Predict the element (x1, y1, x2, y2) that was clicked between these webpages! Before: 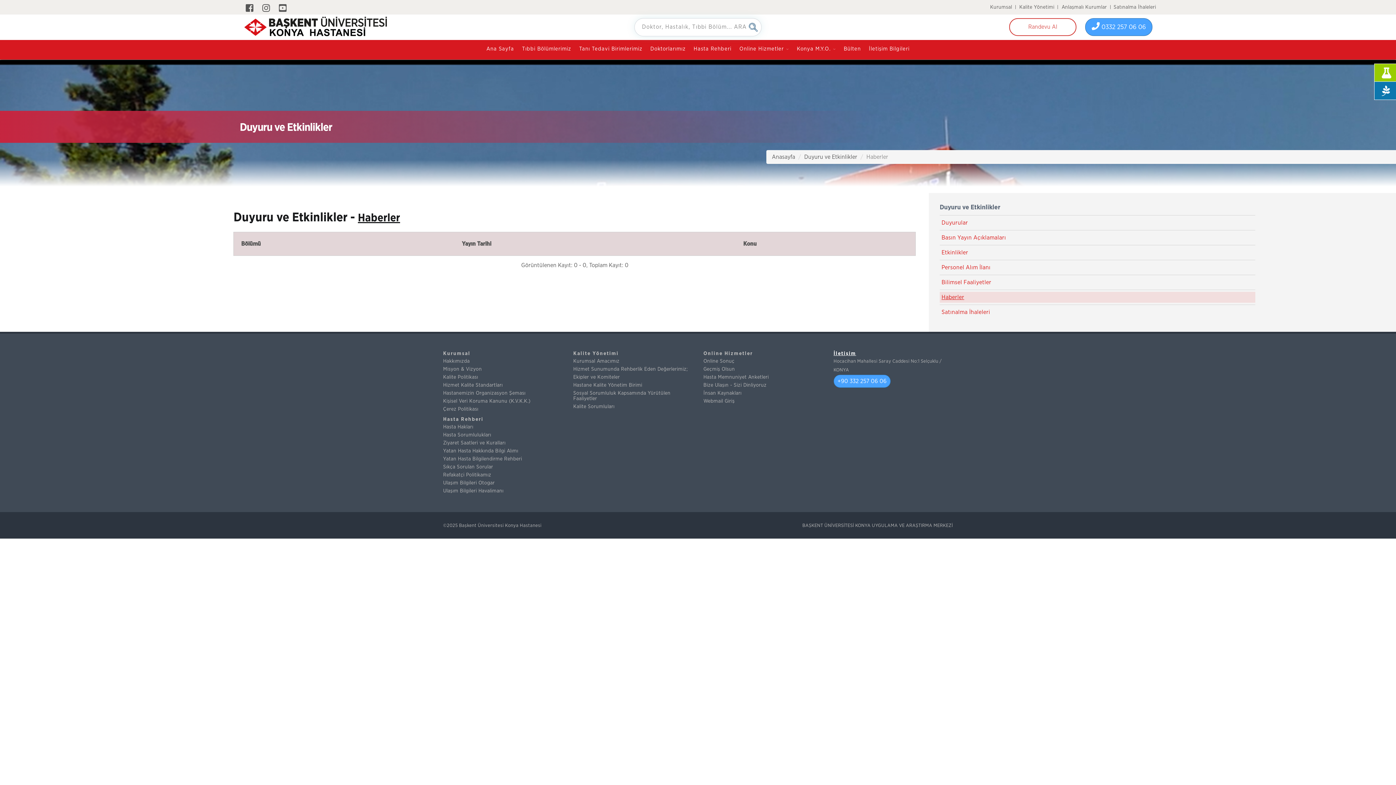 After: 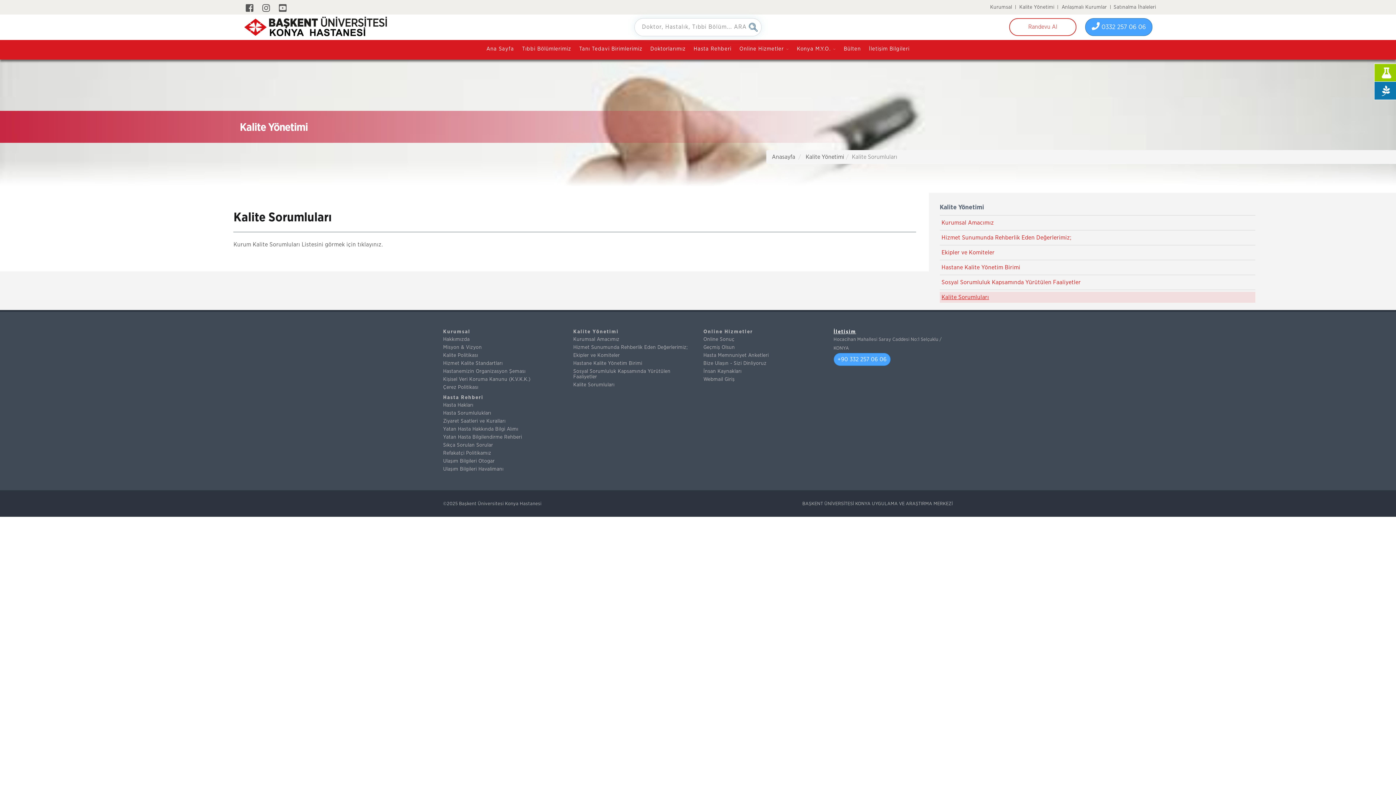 Action: bbox: (573, 404, 692, 409) label: Kalite Sorumluları